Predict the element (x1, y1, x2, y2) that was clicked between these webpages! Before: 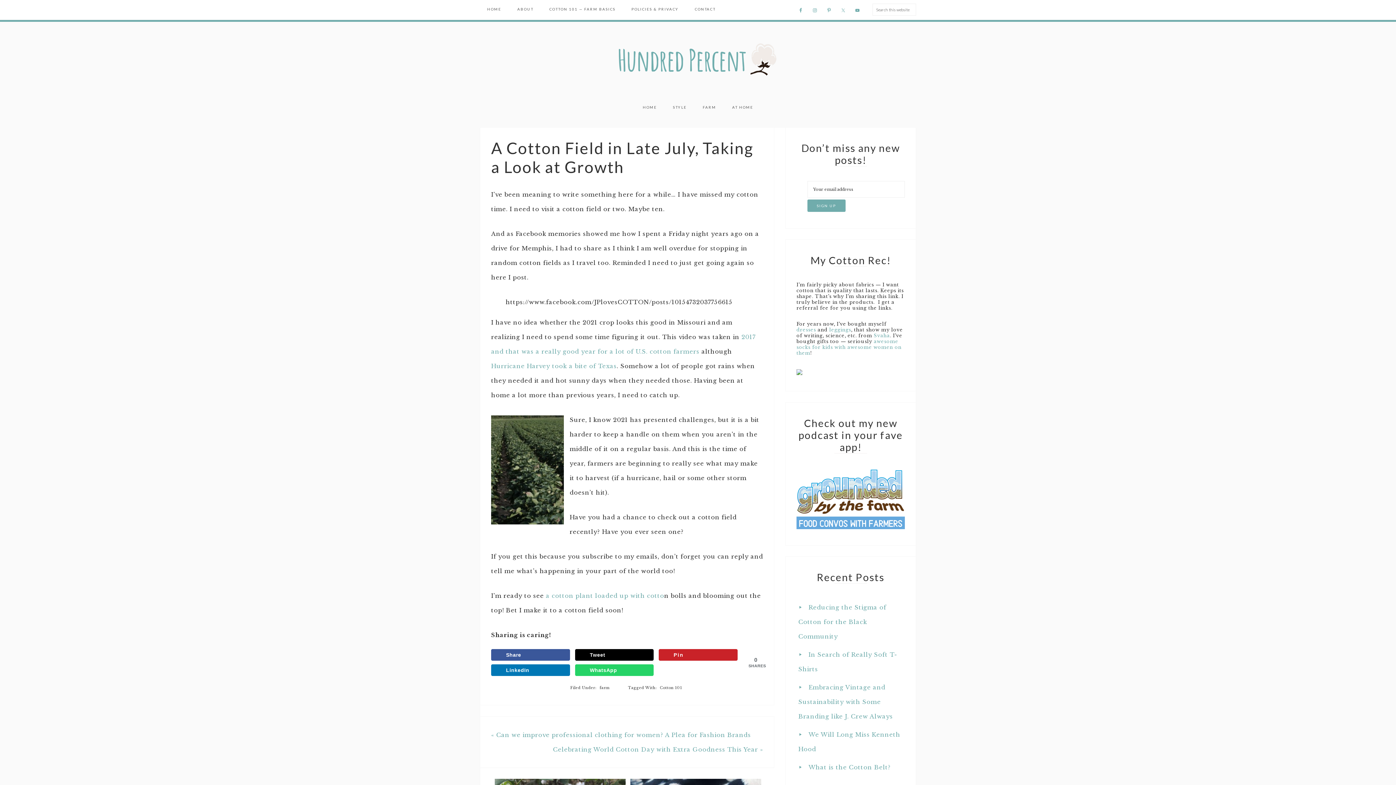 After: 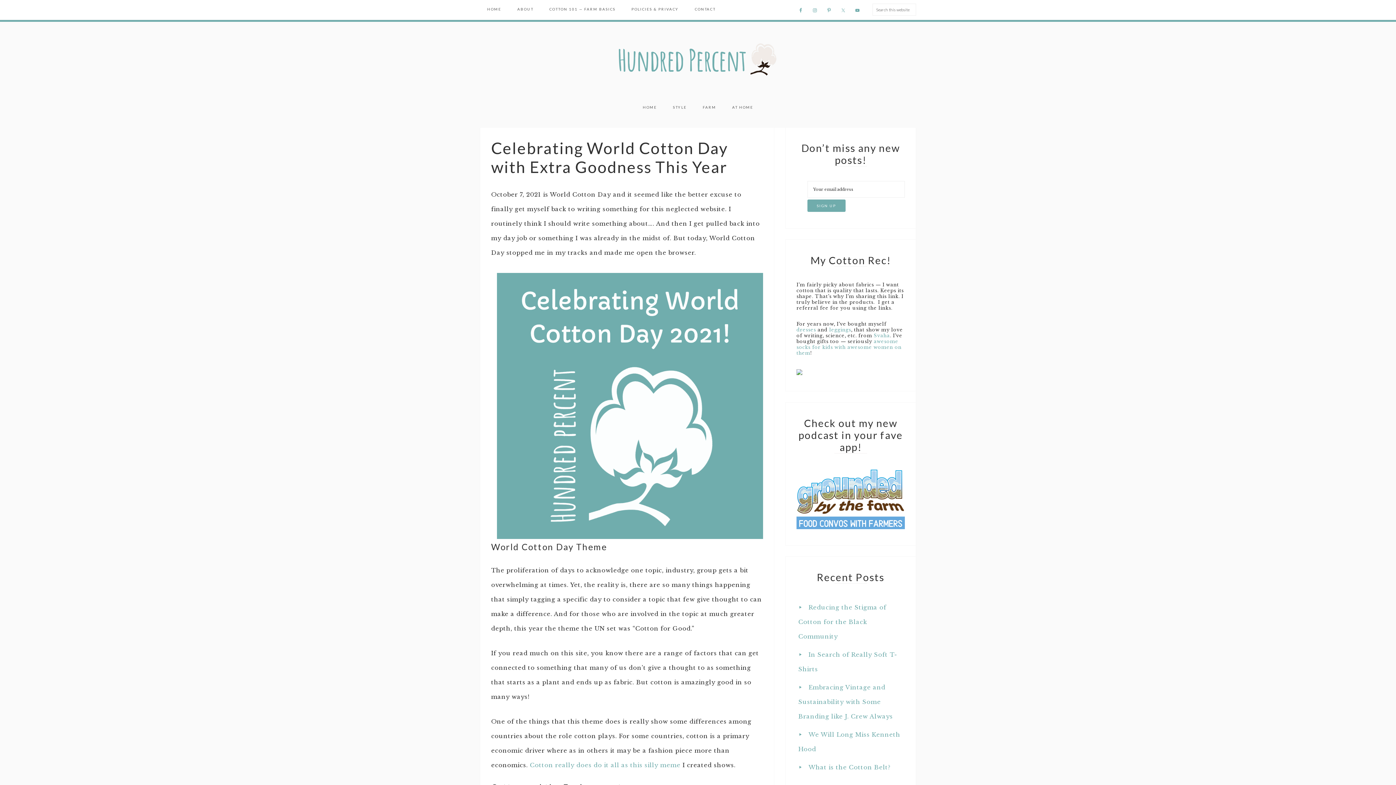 Action: bbox: (553, 746, 763, 753) label: Celebrating World Cotton Day with Extra Goodness This Year »